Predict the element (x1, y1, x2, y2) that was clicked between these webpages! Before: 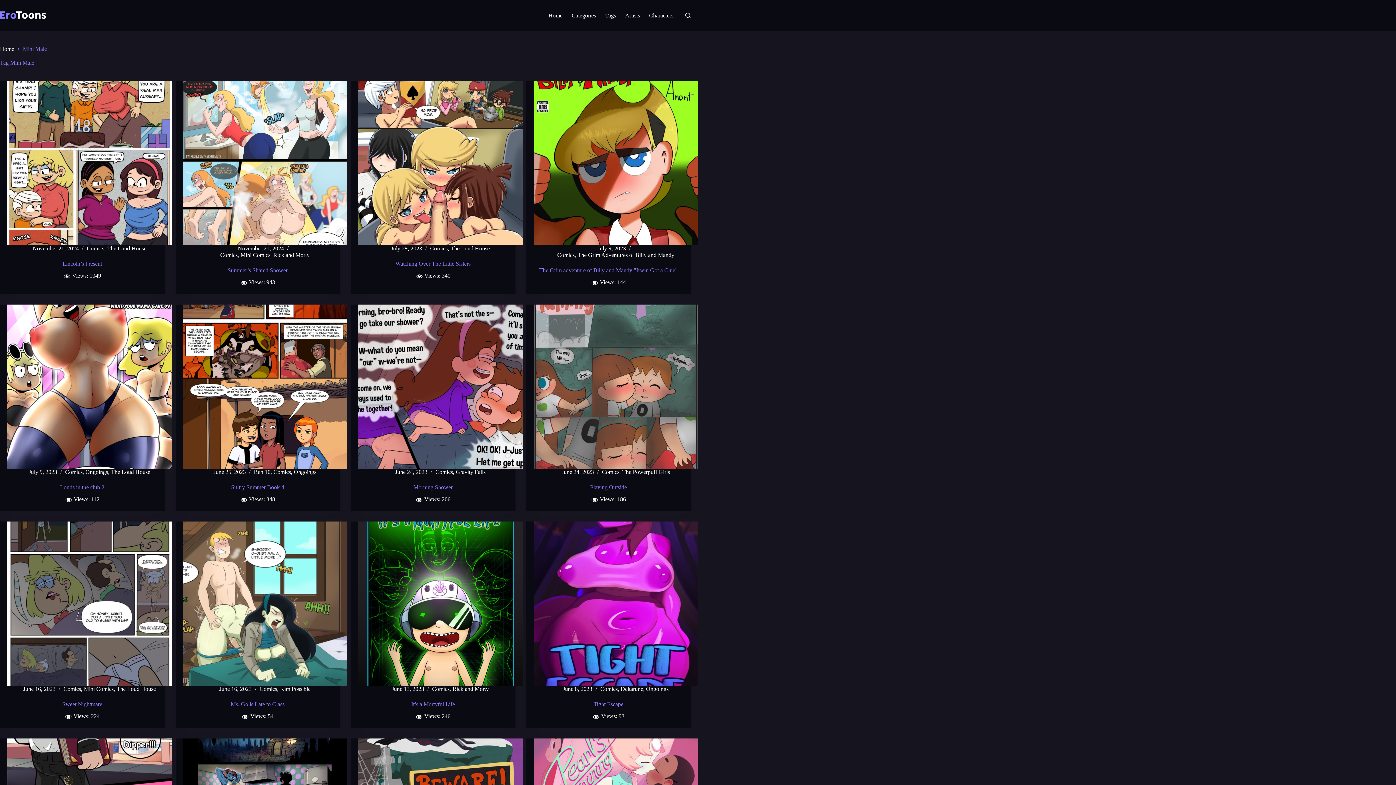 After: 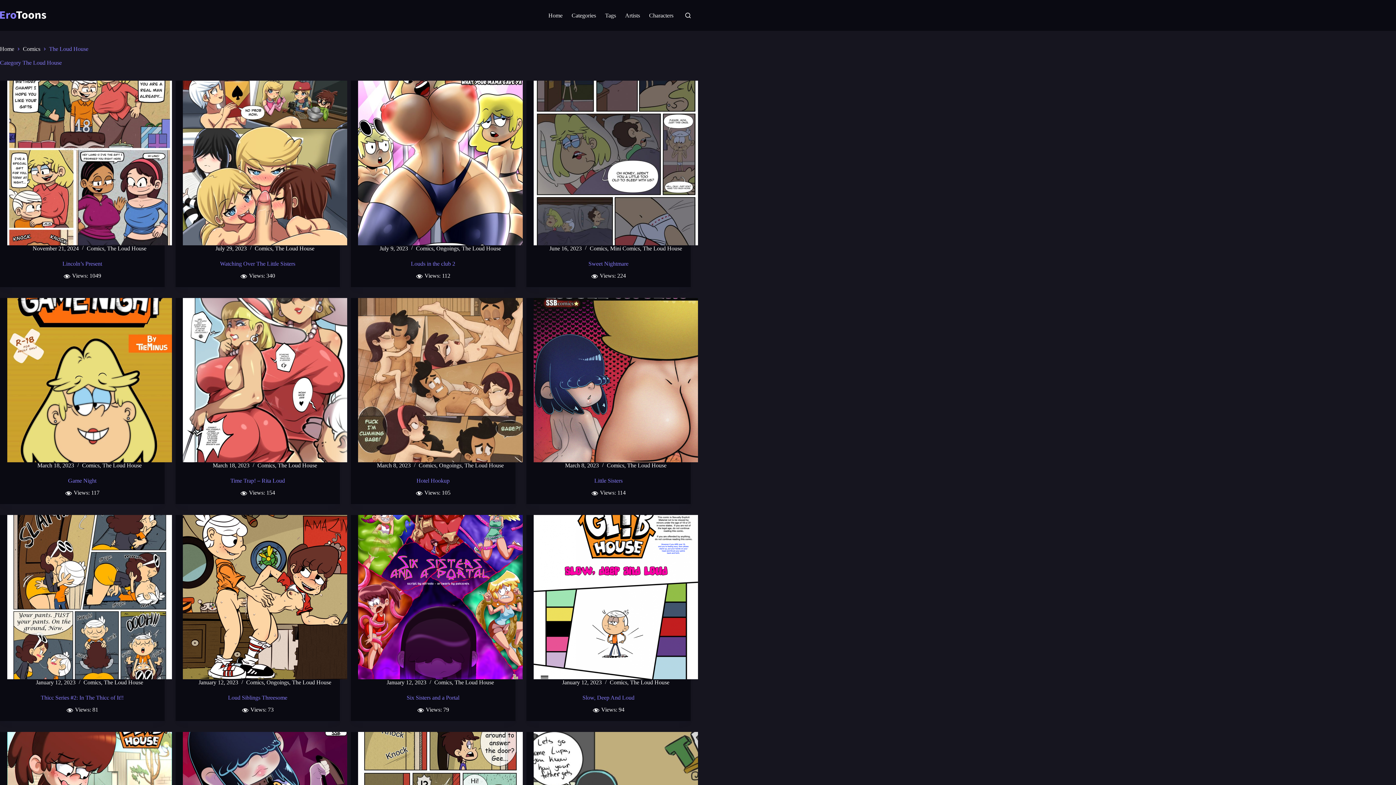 Action: bbox: (107, 245, 146, 251) label: The Loud House